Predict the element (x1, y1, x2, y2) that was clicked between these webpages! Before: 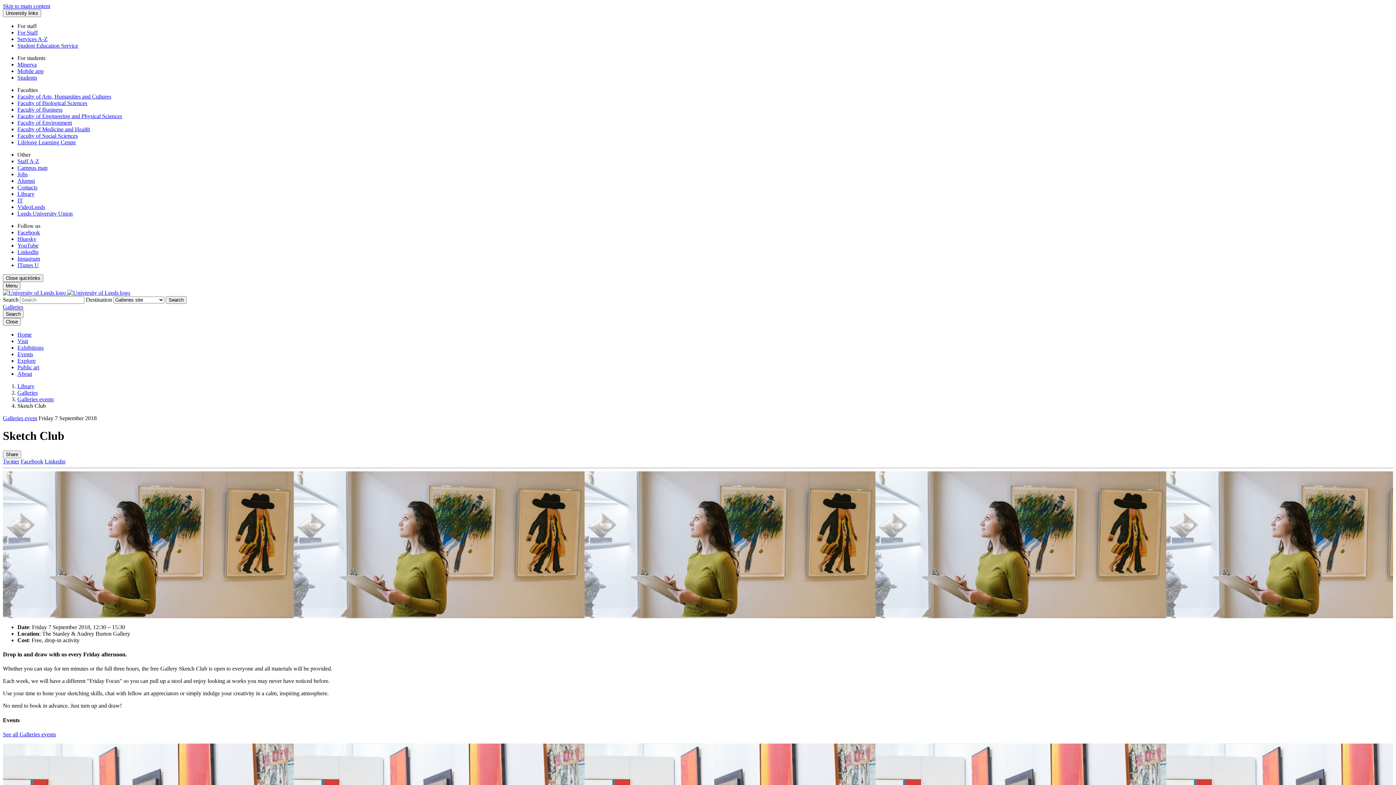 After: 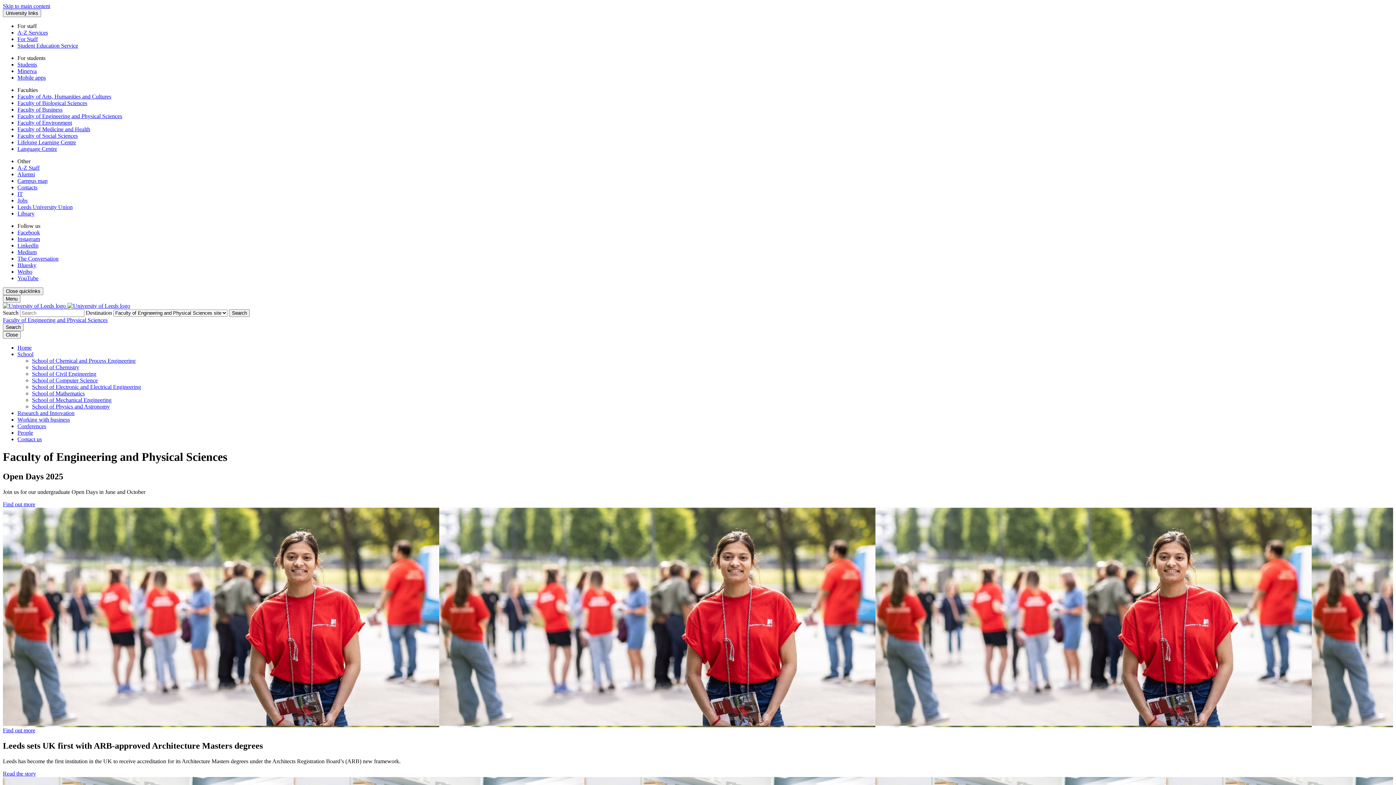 Action: bbox: (17, 113, 122, 119) label: Faculty of Engineering and Physical Sciences